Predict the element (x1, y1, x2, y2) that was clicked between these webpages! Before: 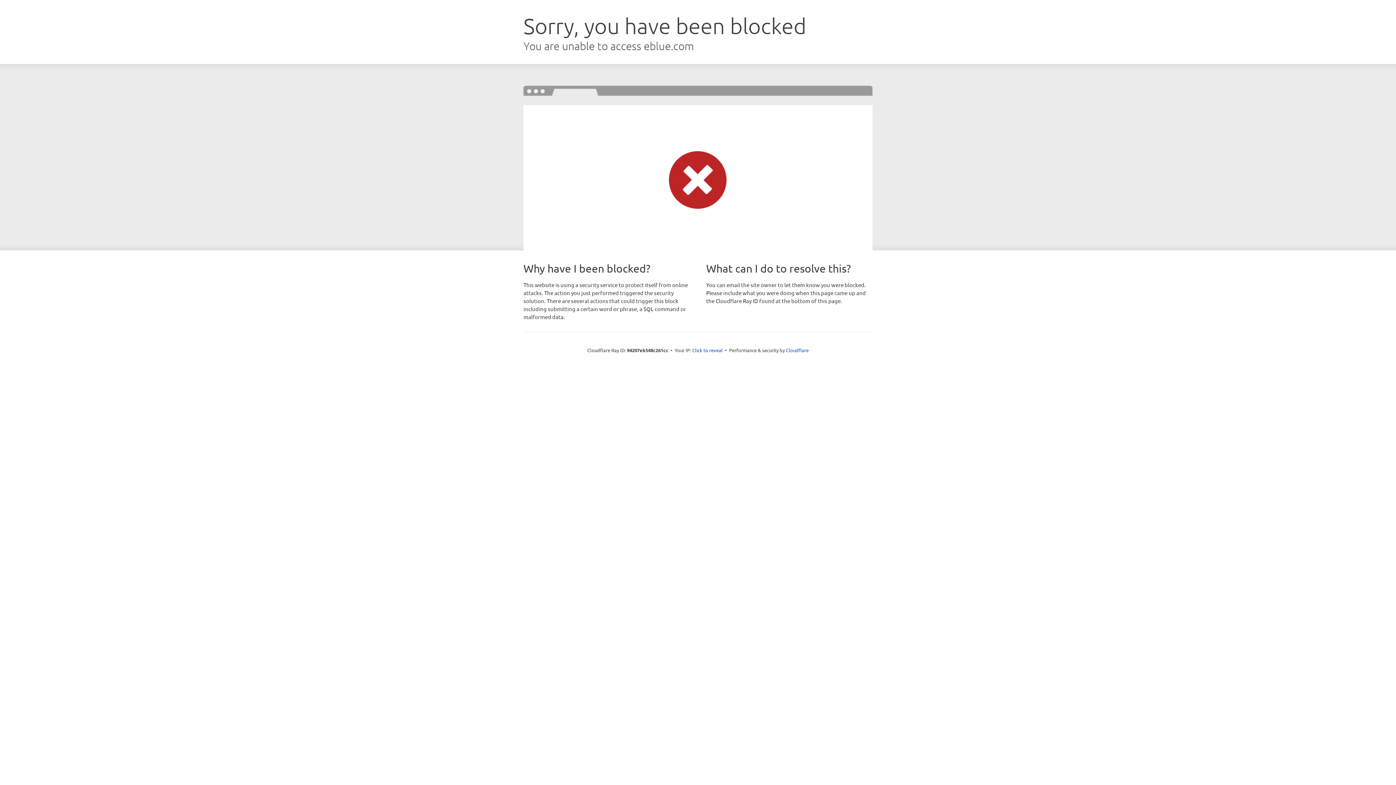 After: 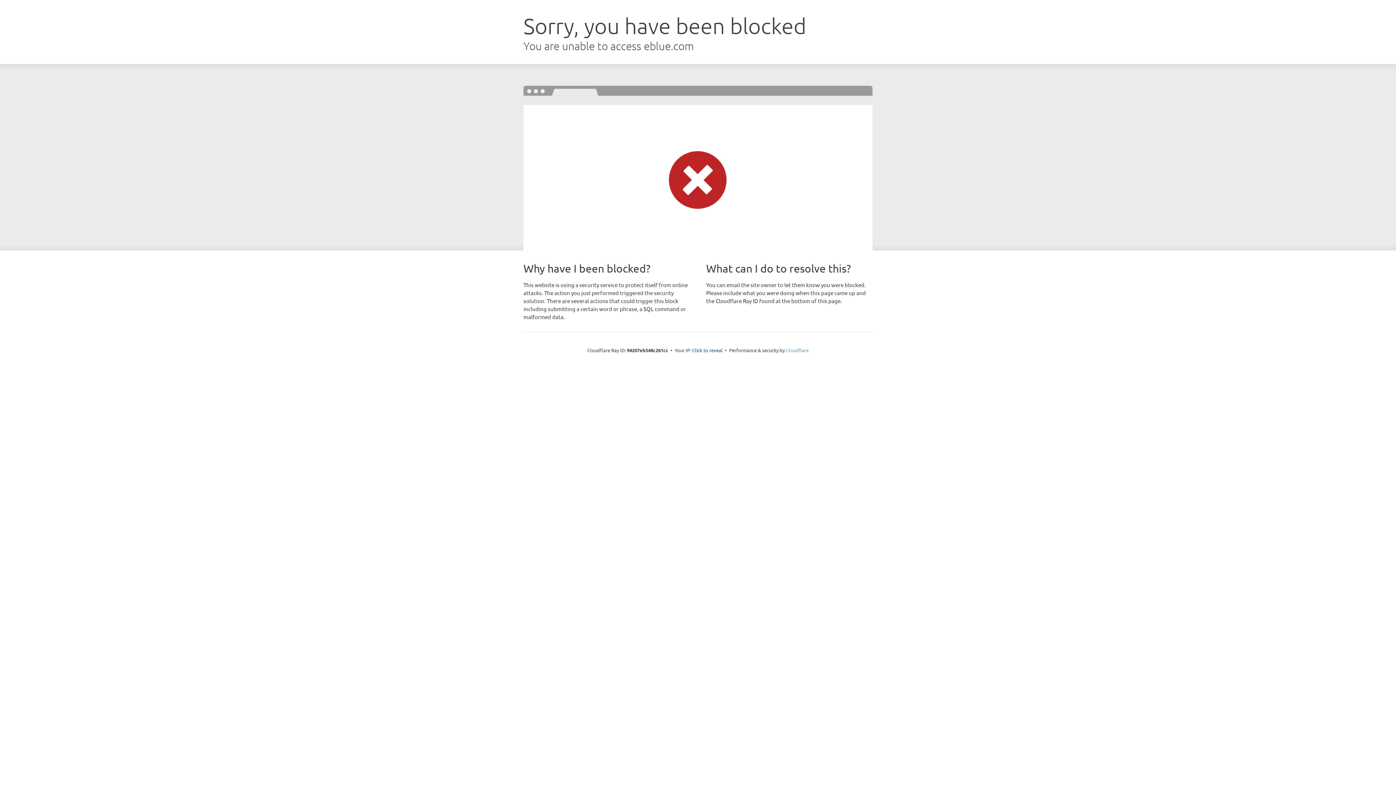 Action: label: Cloudflare bbox: (786, 347, 808, 353)